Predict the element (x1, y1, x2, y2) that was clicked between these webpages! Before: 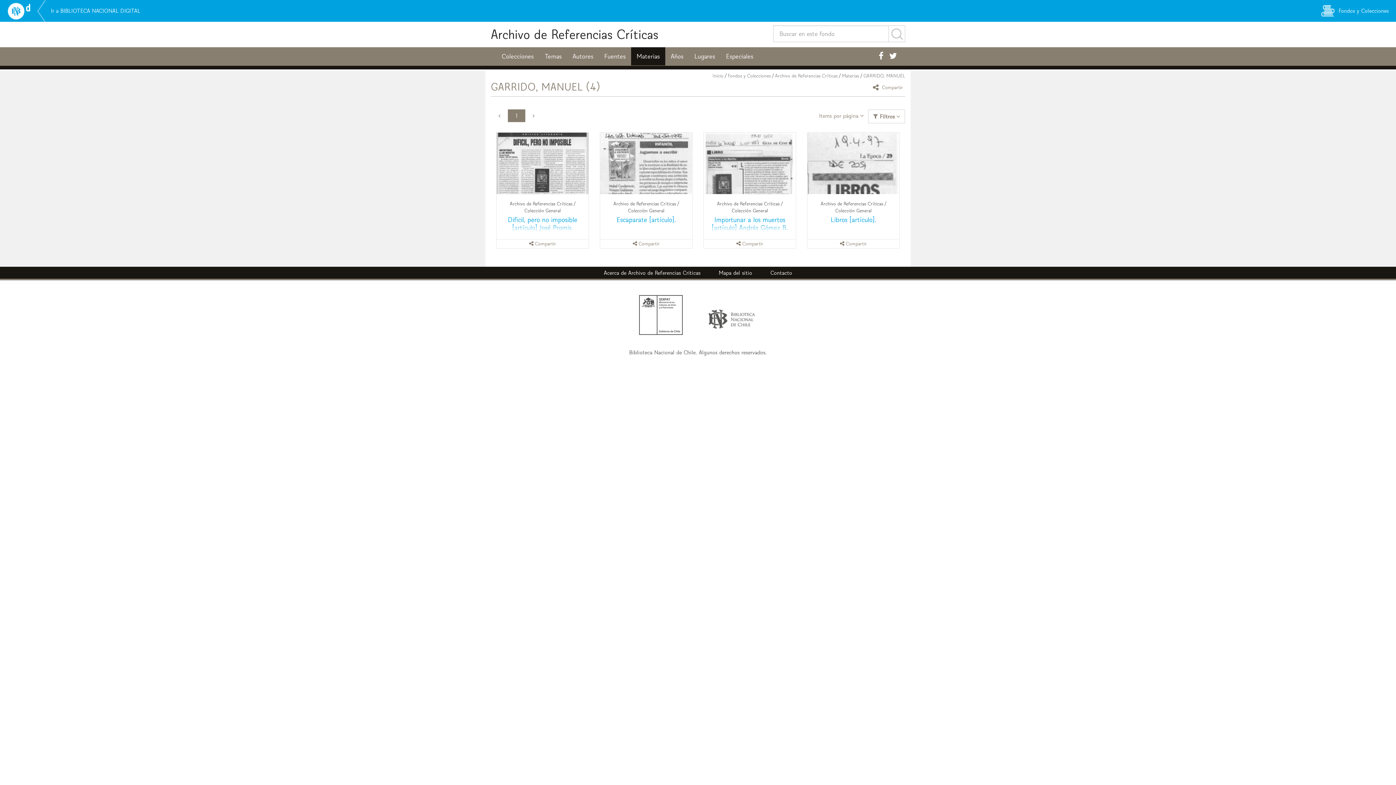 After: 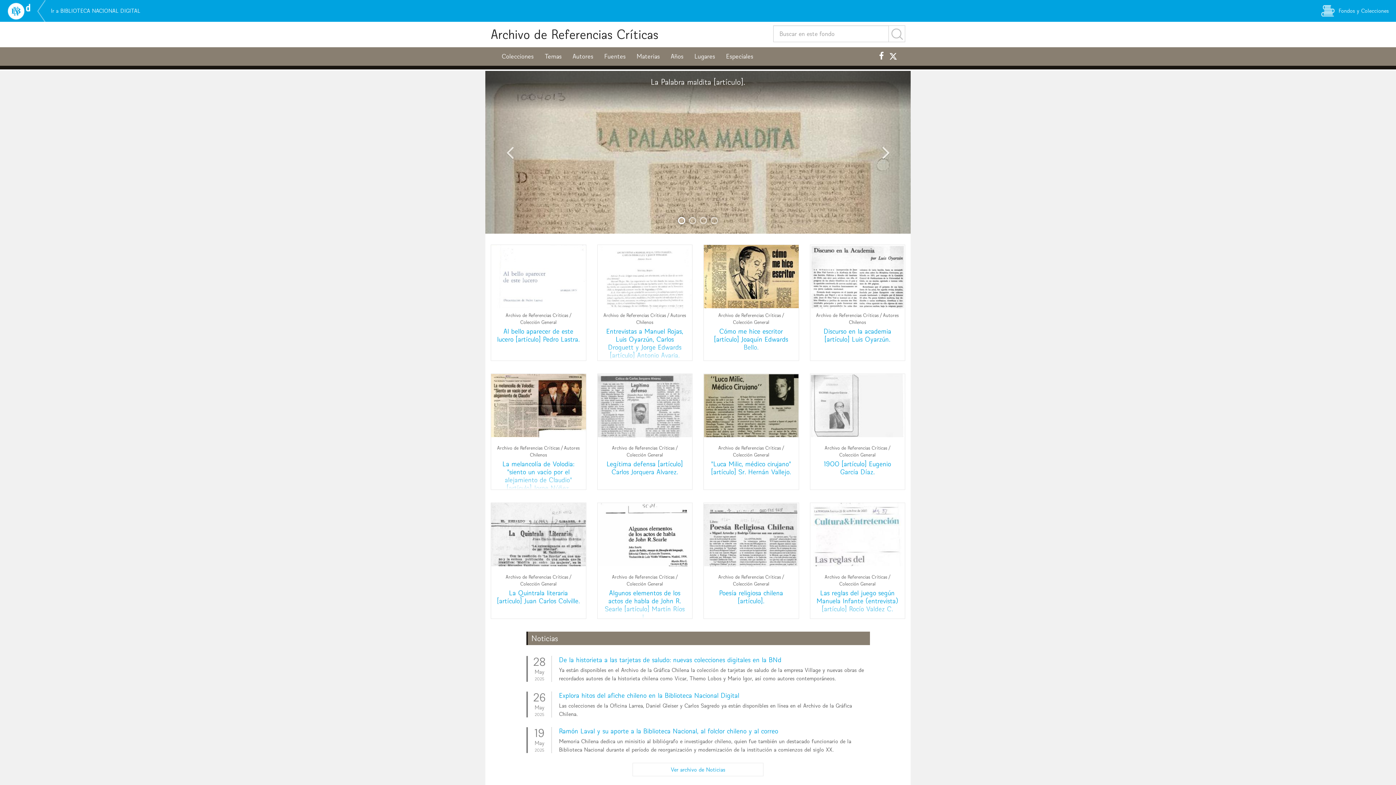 Action: bbox: (490, 26, 658, 42) label: Archivo de Referencias Críticas